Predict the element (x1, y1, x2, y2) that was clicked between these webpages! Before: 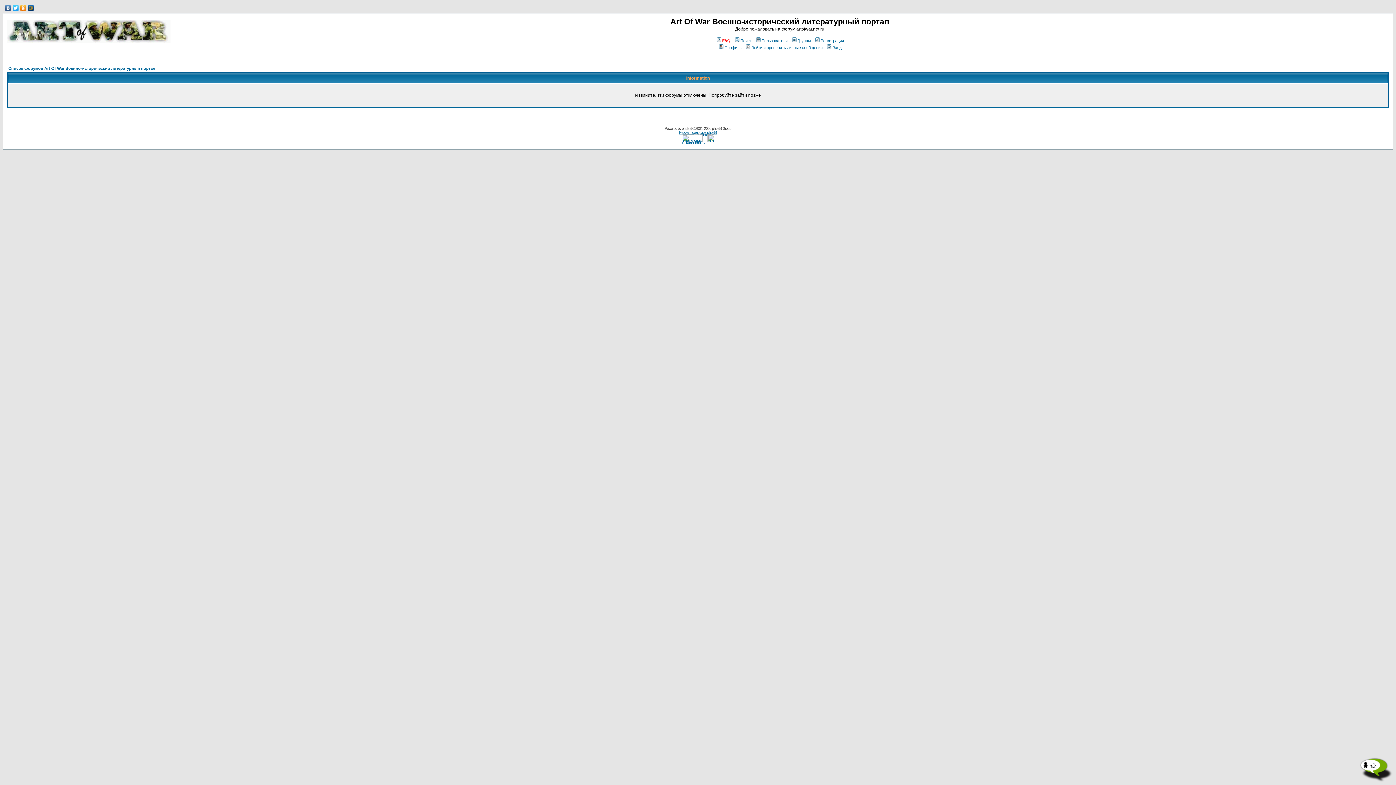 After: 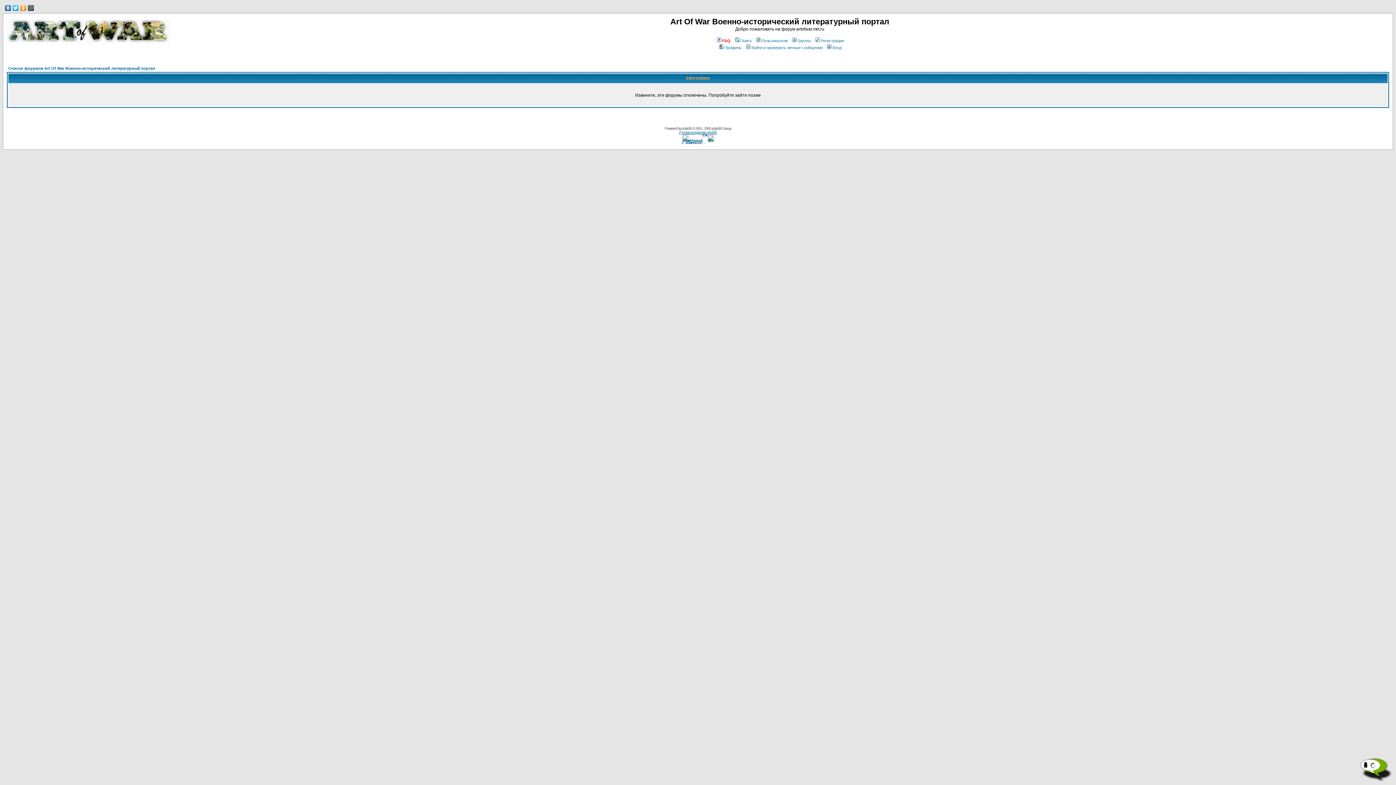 Action: label: FAQ bbox: (715, 38, 730, 42)